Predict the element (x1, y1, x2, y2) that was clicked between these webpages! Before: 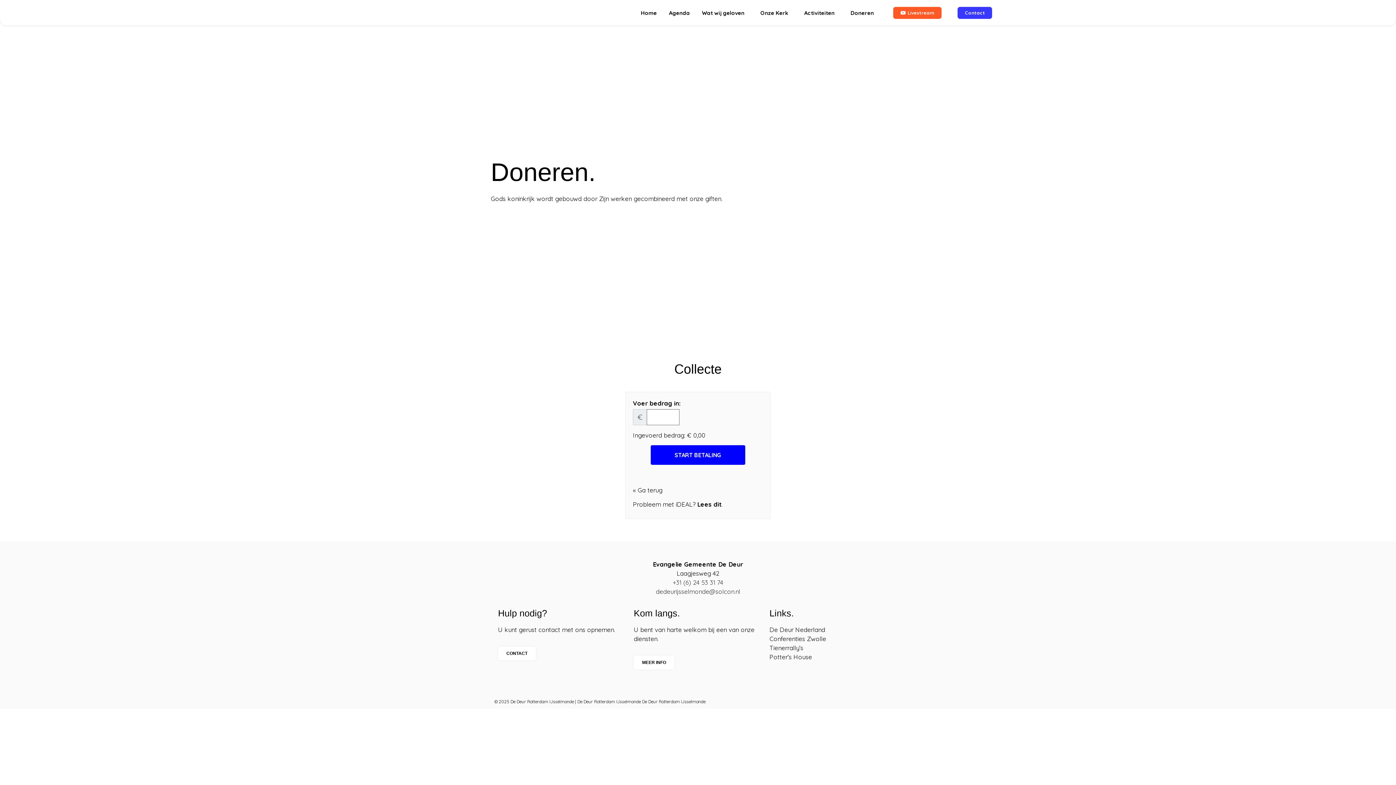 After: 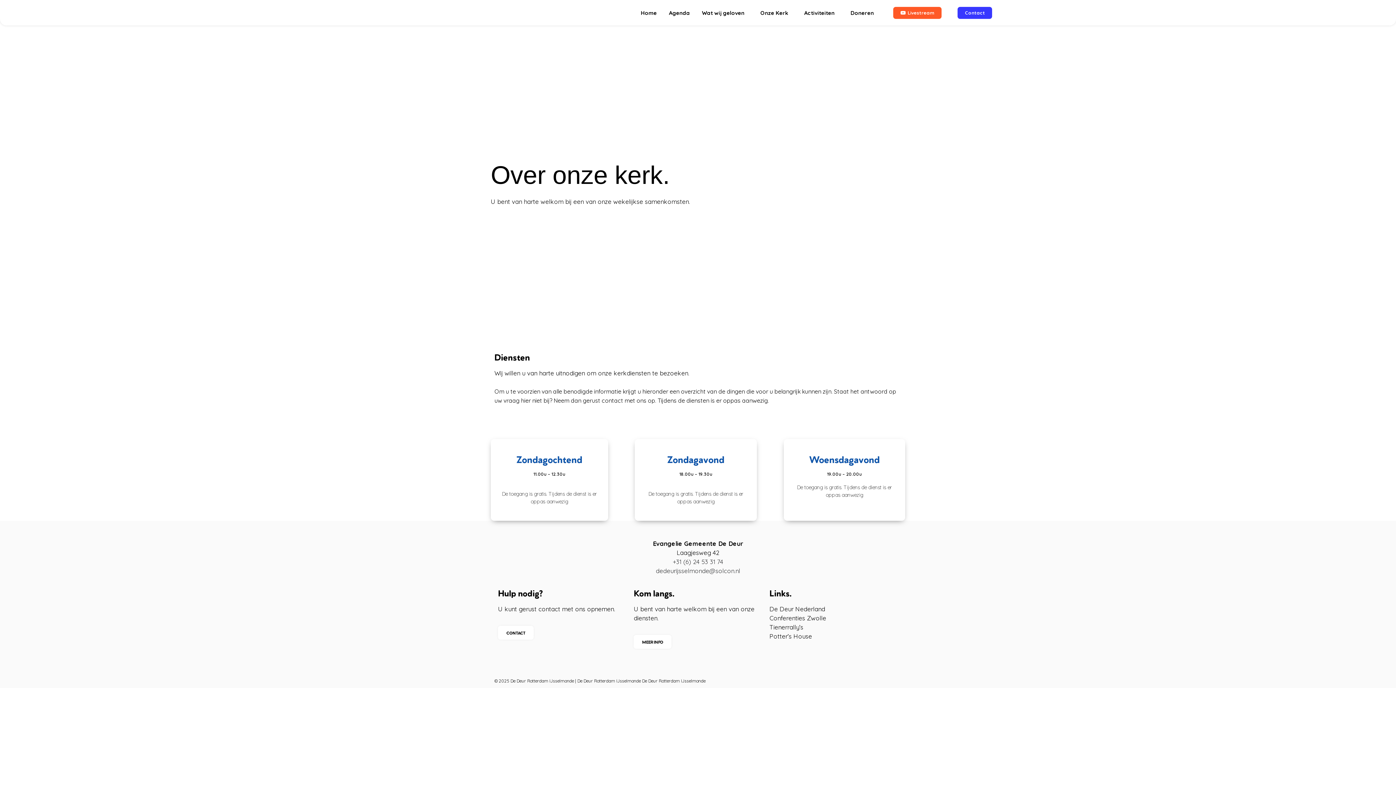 Action: bbox: (633, 656, 674, 669) label: MEER INFO